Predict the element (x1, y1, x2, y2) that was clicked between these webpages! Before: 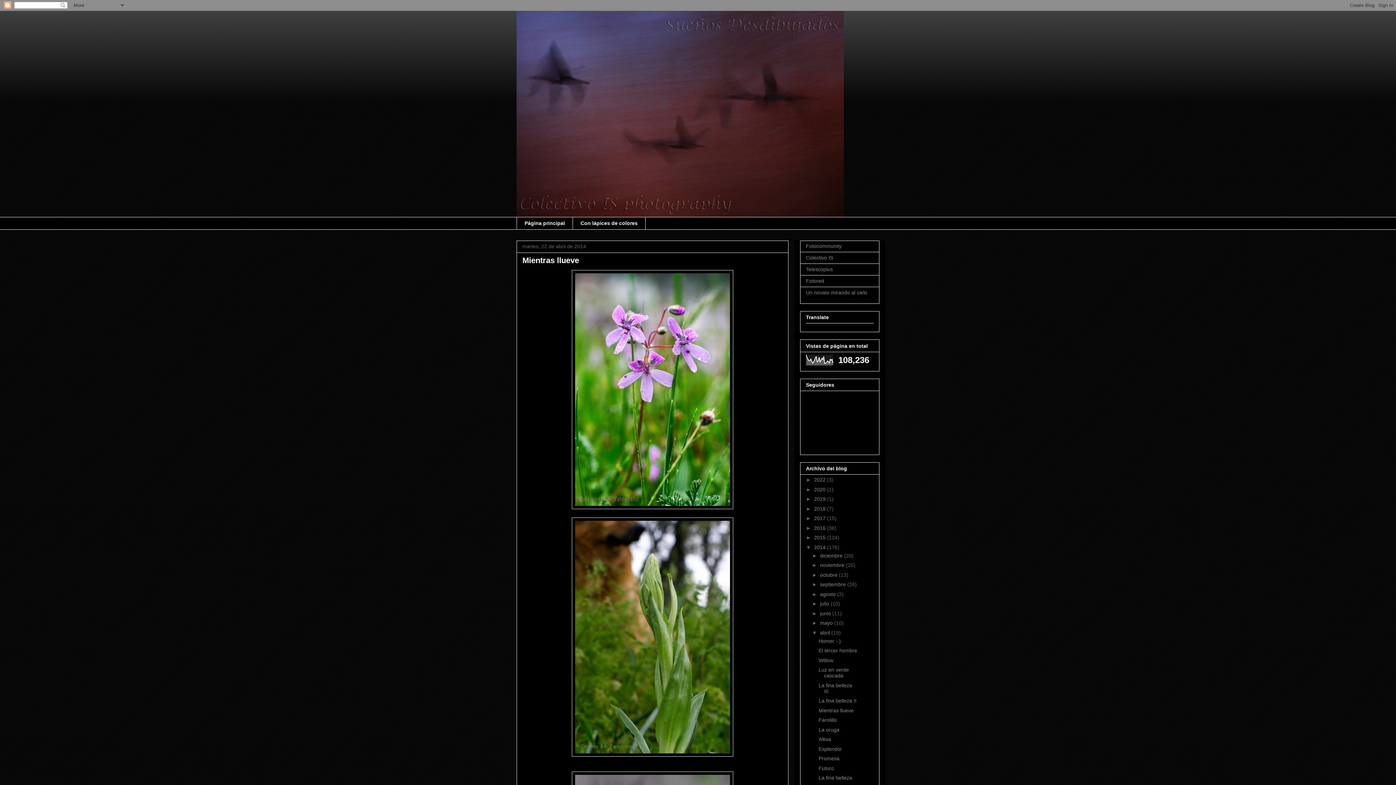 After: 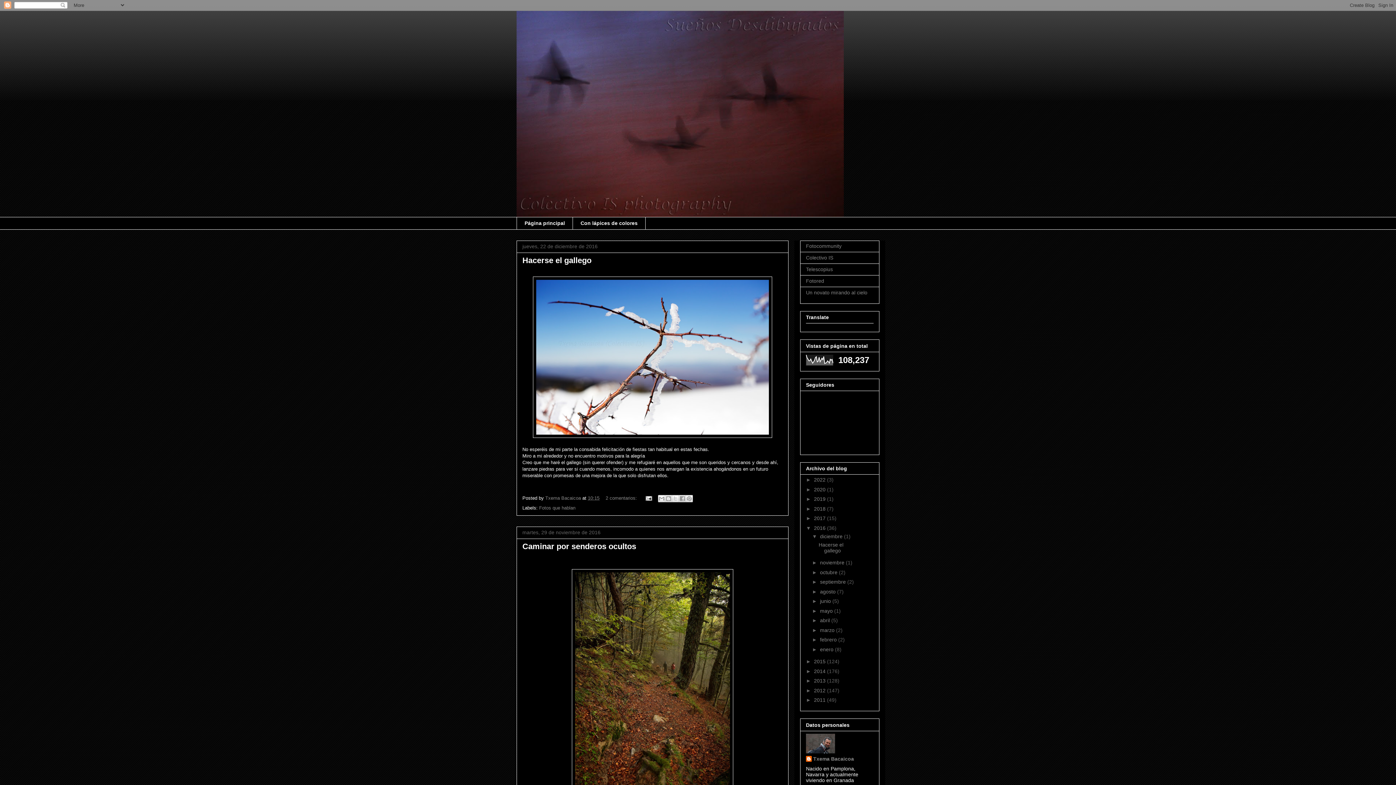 Action: label: 2016  bbox: (814, 525, 827, 531)